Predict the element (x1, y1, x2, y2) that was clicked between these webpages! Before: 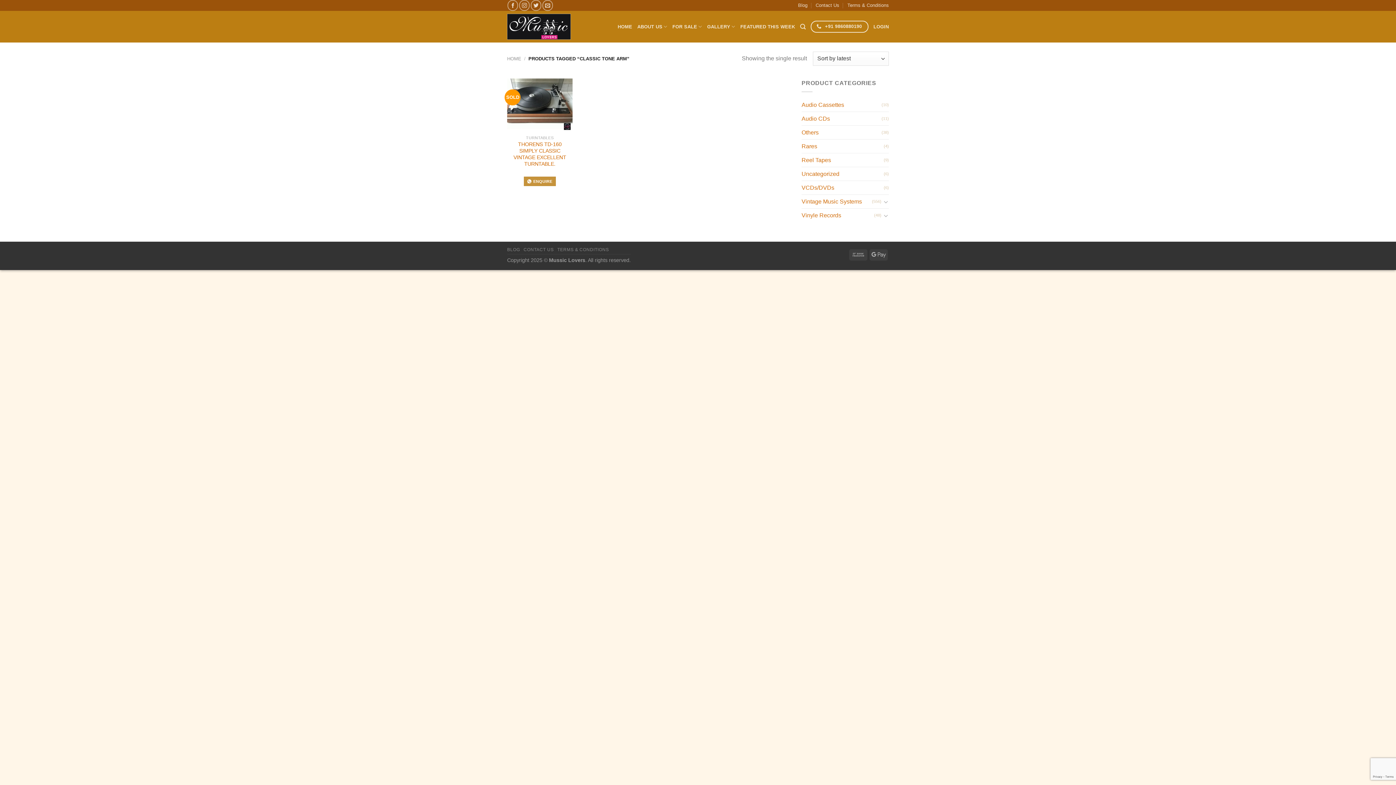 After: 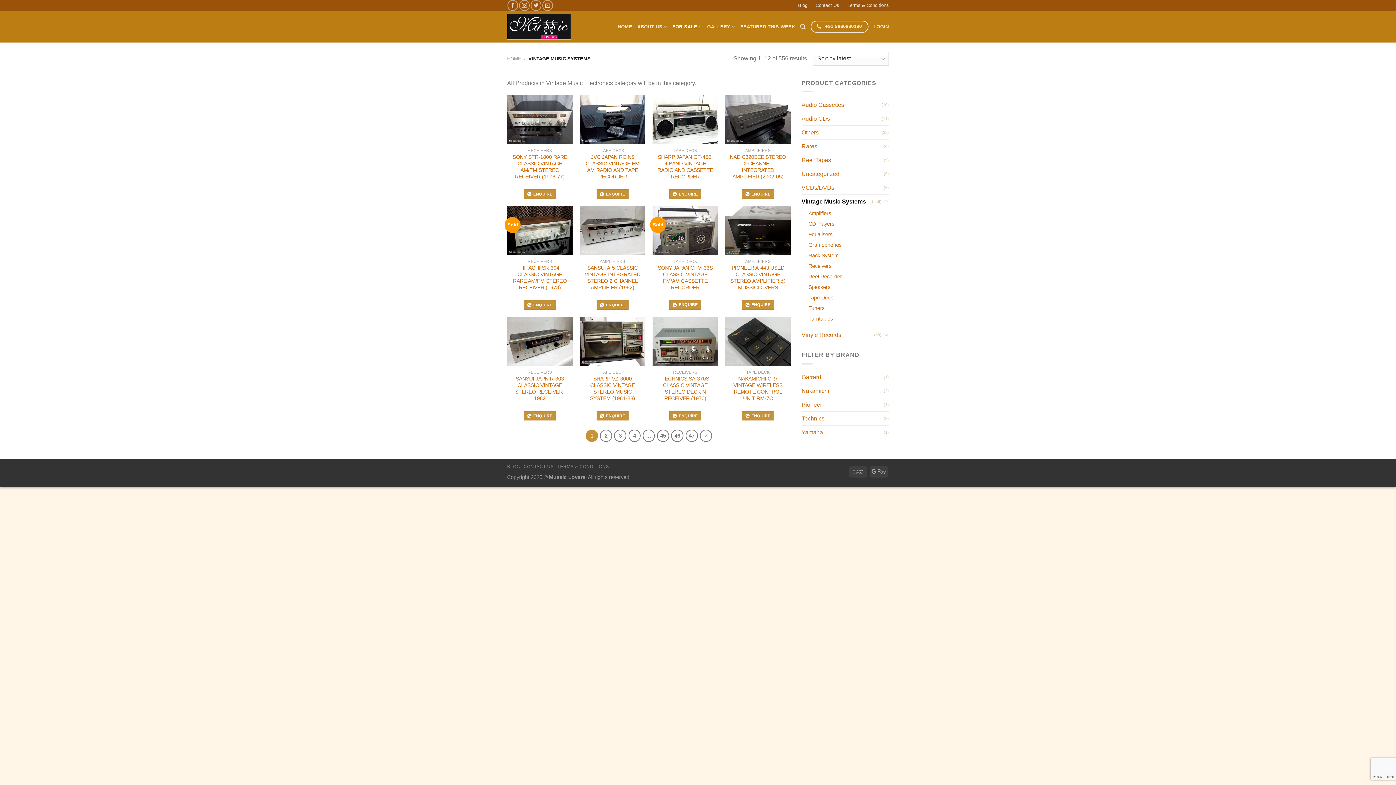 Action: label: Vintage Music Systems bbox: (801, 195, 872, 208)